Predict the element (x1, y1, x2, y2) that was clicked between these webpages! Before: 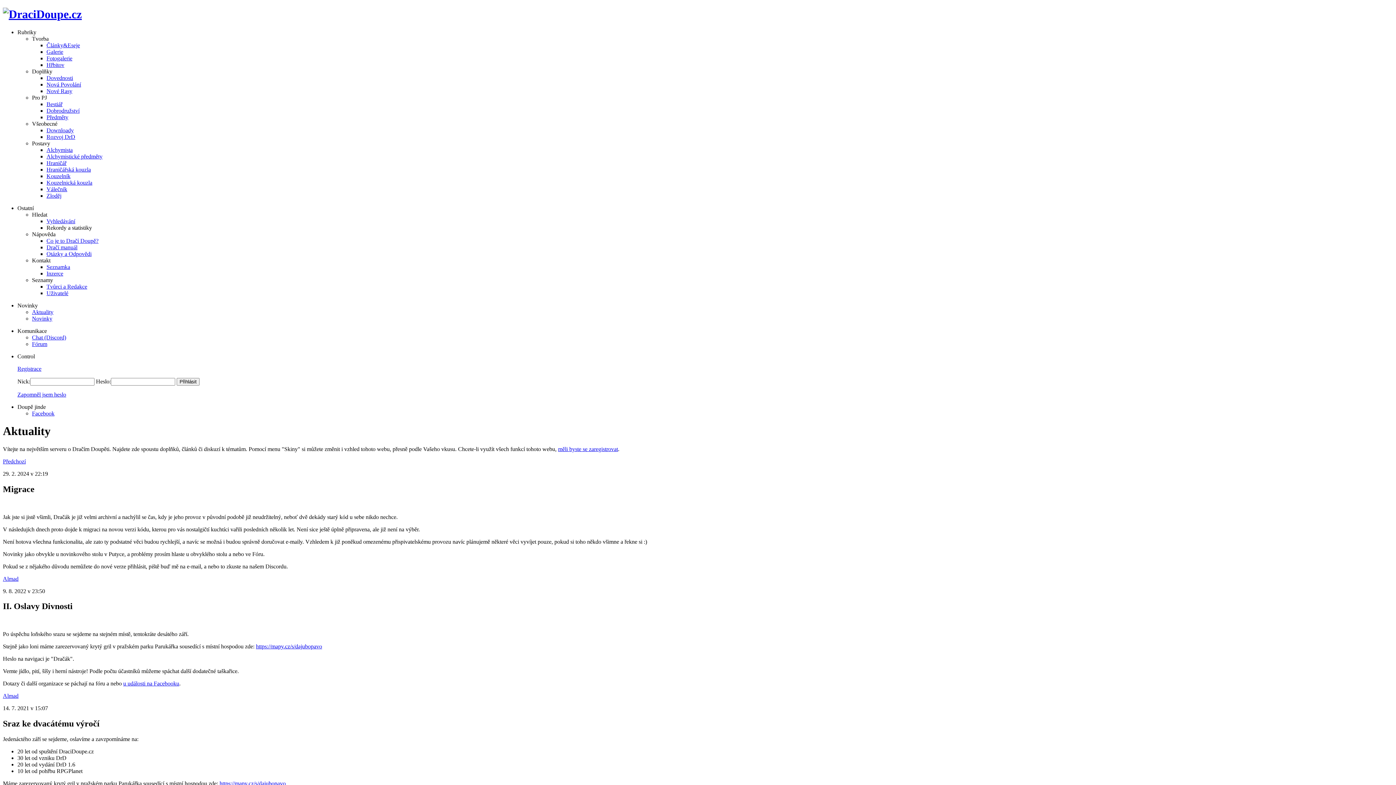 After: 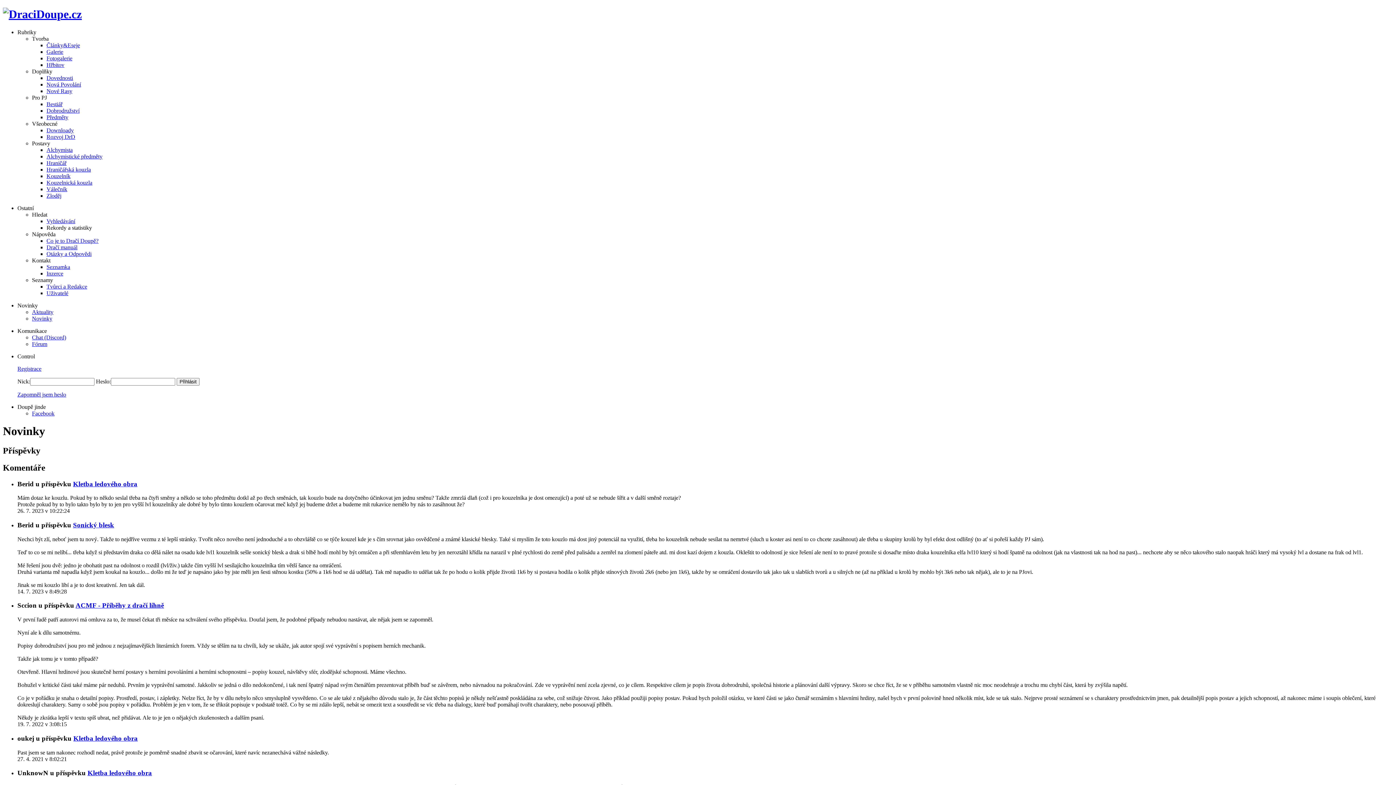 Action: bbox: (32, 315, 52, 321) label: Novinky